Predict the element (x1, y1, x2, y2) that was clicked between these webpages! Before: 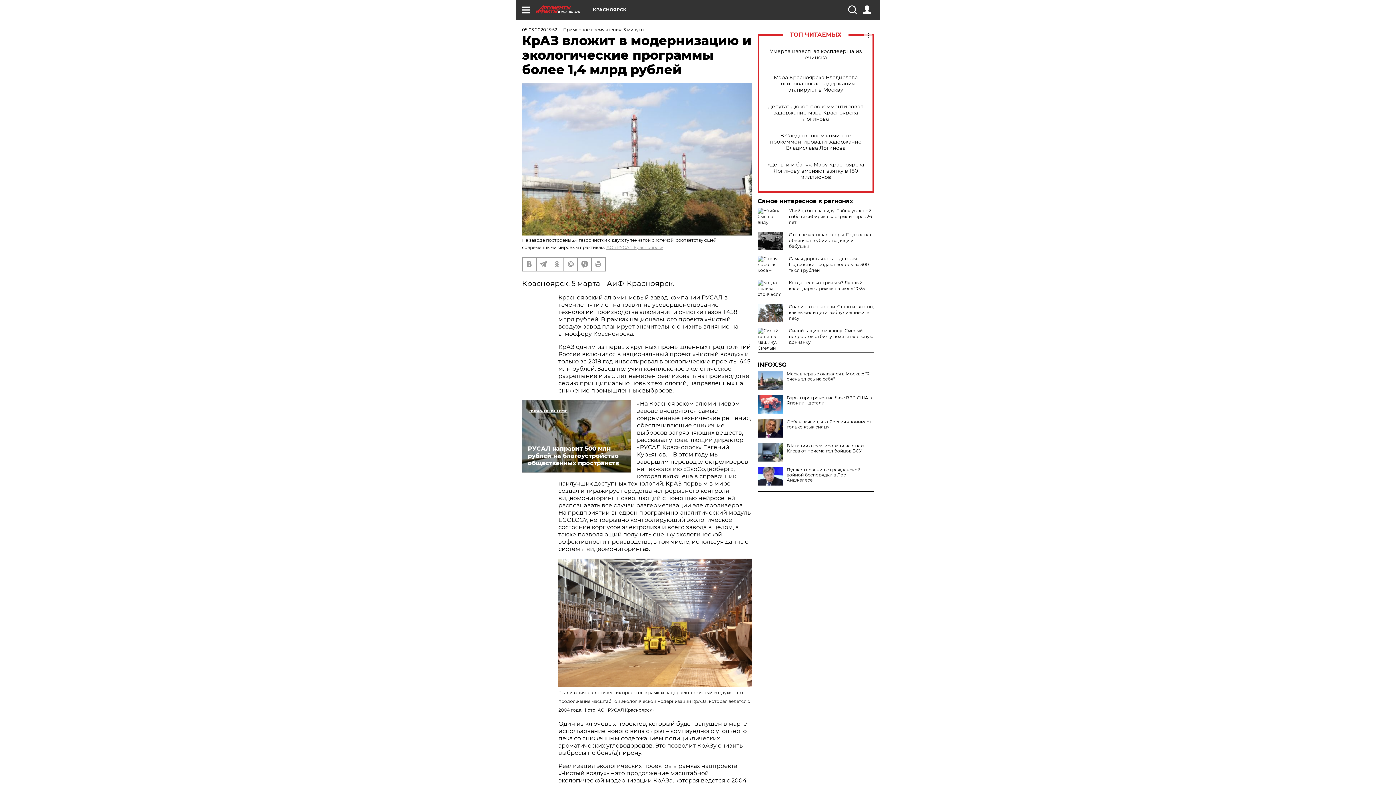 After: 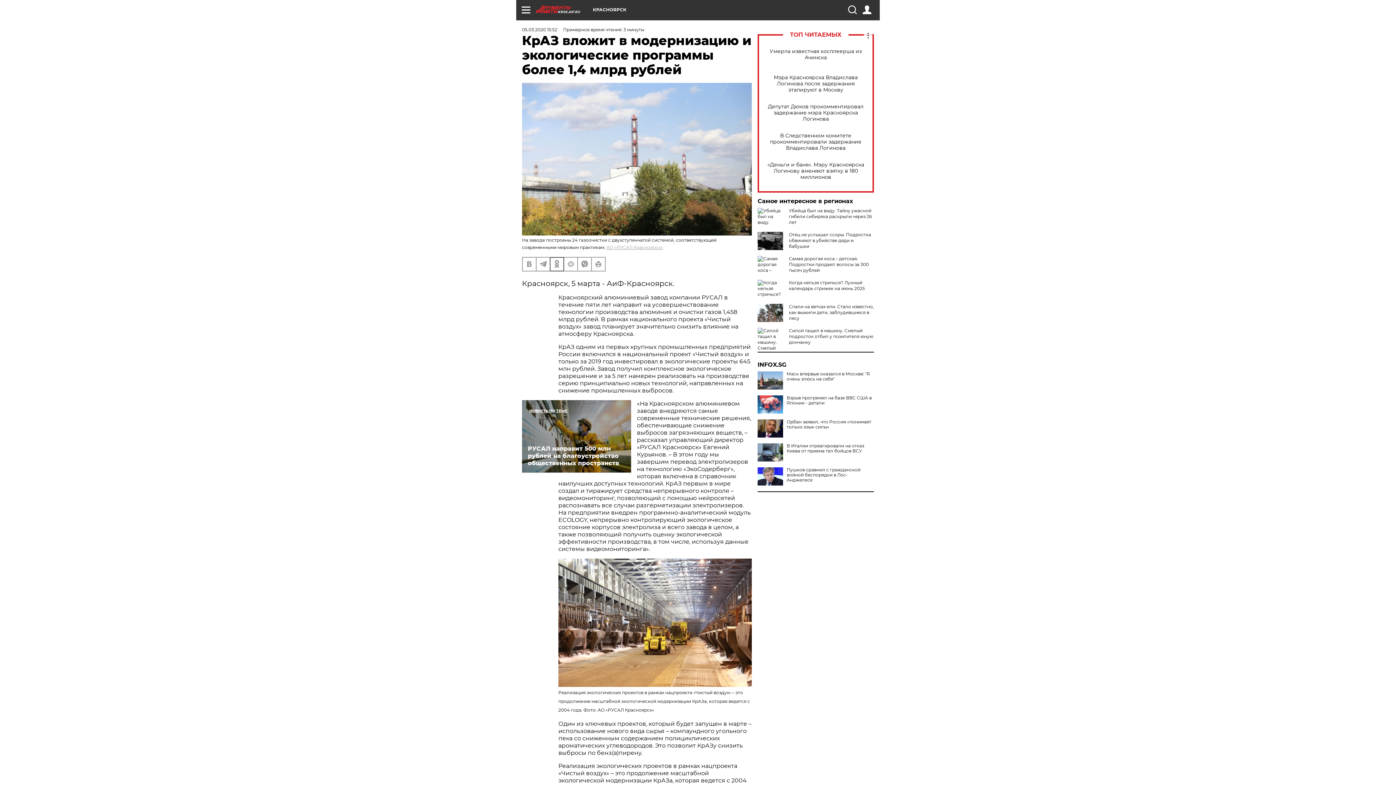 Action: bbox: (550, 257, 563, 270)